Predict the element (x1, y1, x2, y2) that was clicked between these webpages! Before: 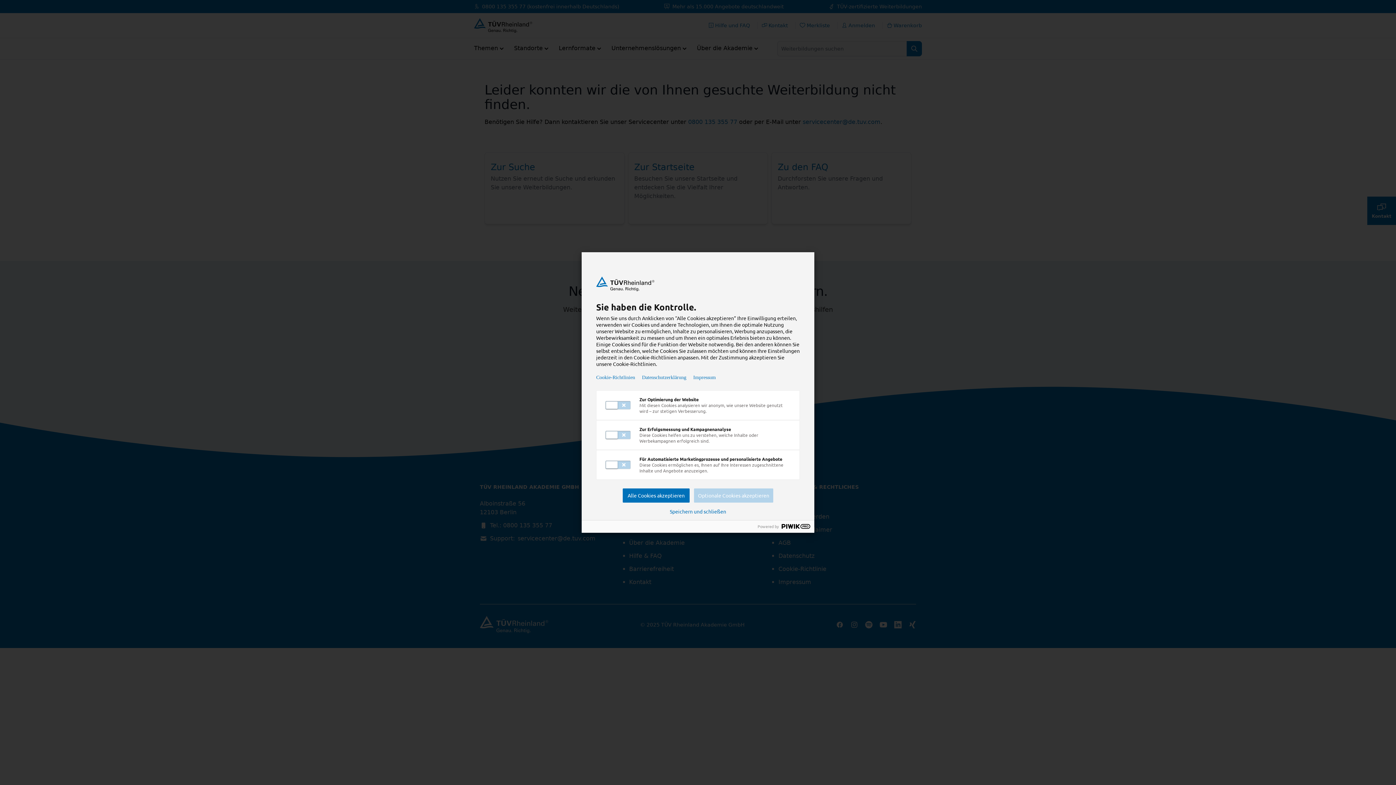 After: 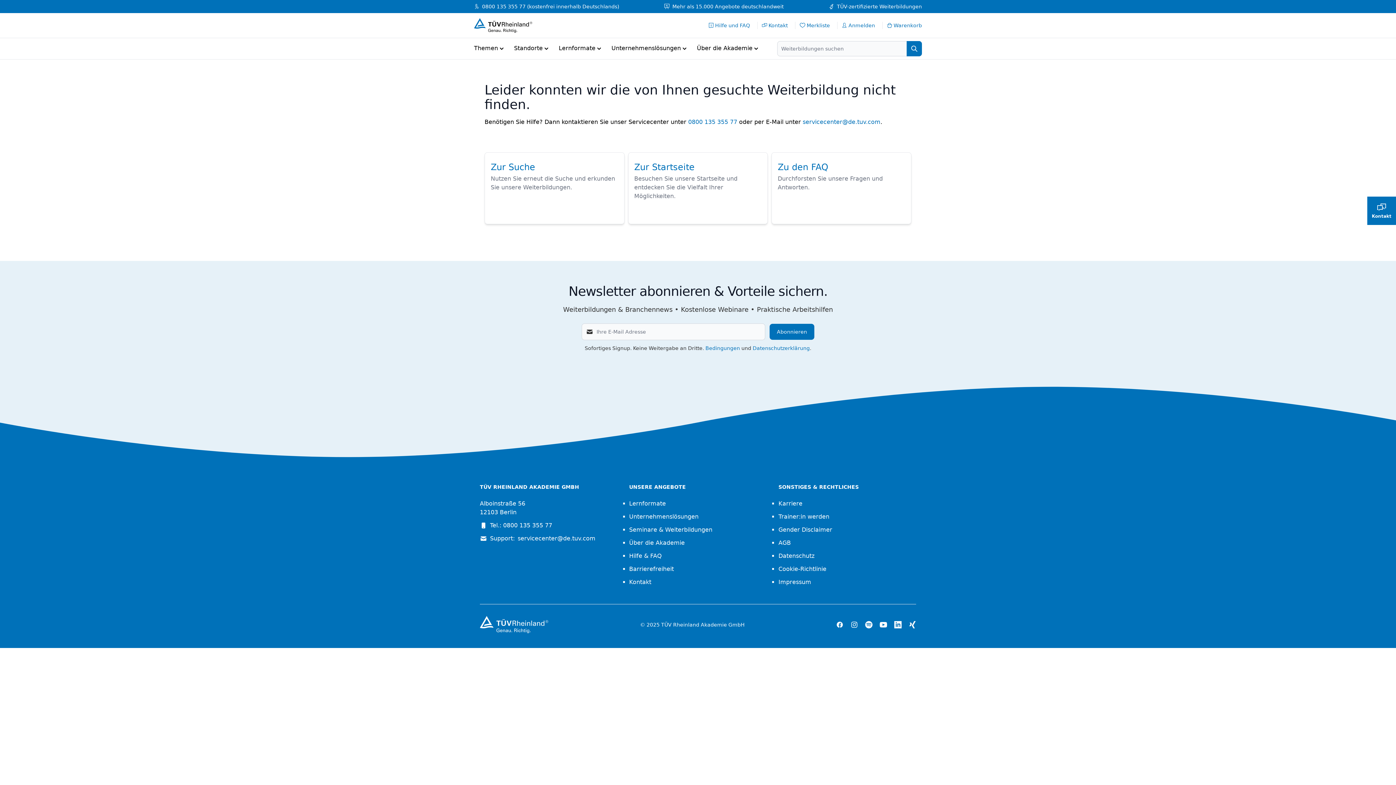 Action: label: Optionale Cookies akzeptieren bbox: (694, 488, 773, 502)